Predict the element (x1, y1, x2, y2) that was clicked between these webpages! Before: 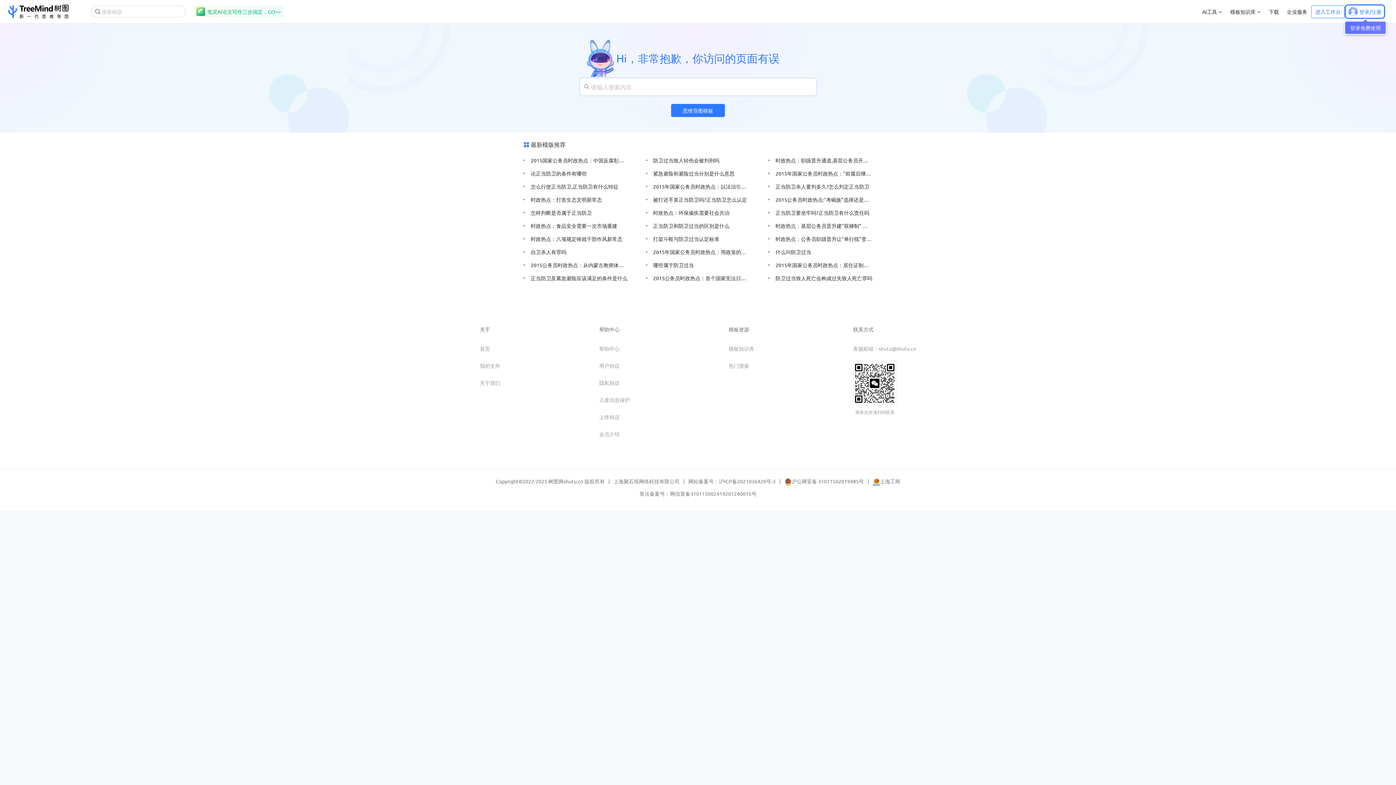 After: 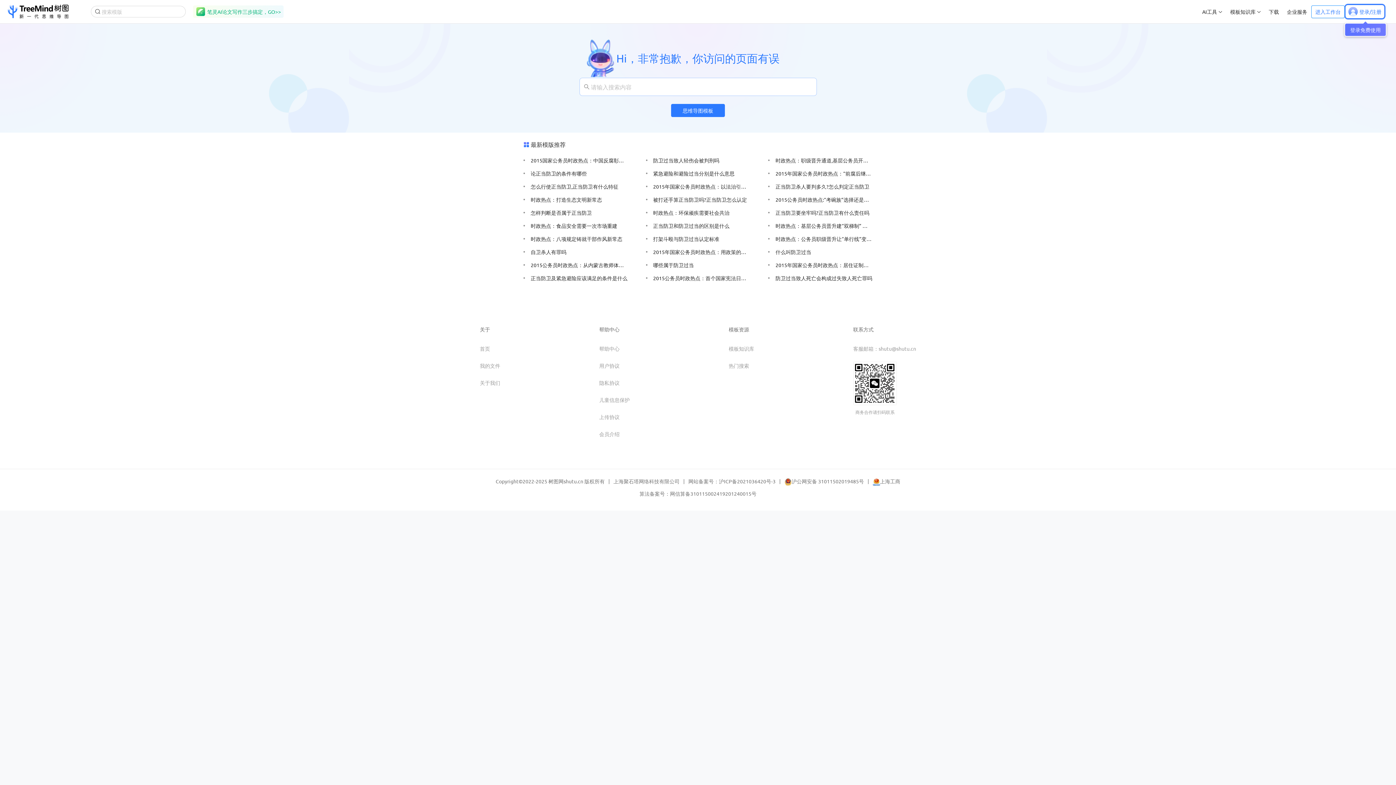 Action: label: 关于我们 bbox: (480, 378, 500, 386)